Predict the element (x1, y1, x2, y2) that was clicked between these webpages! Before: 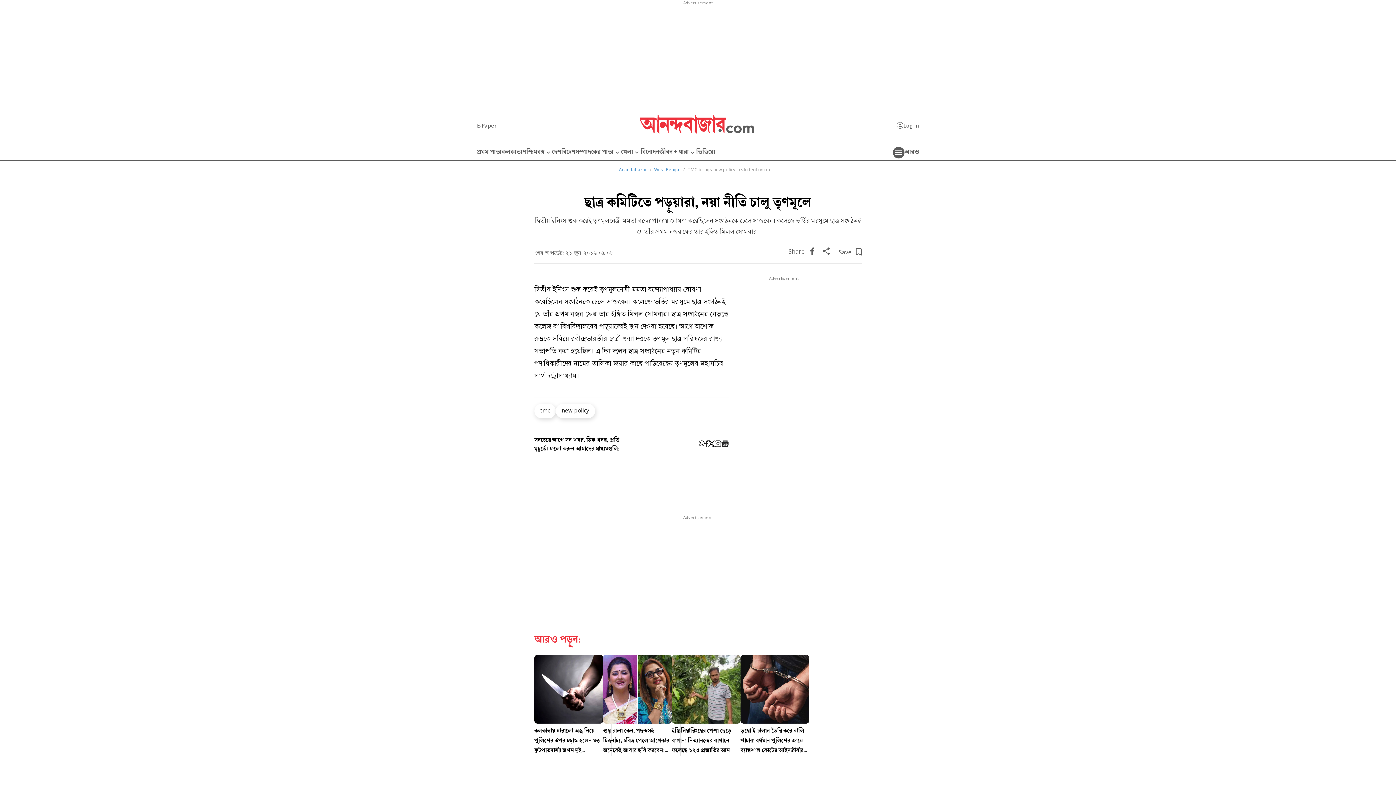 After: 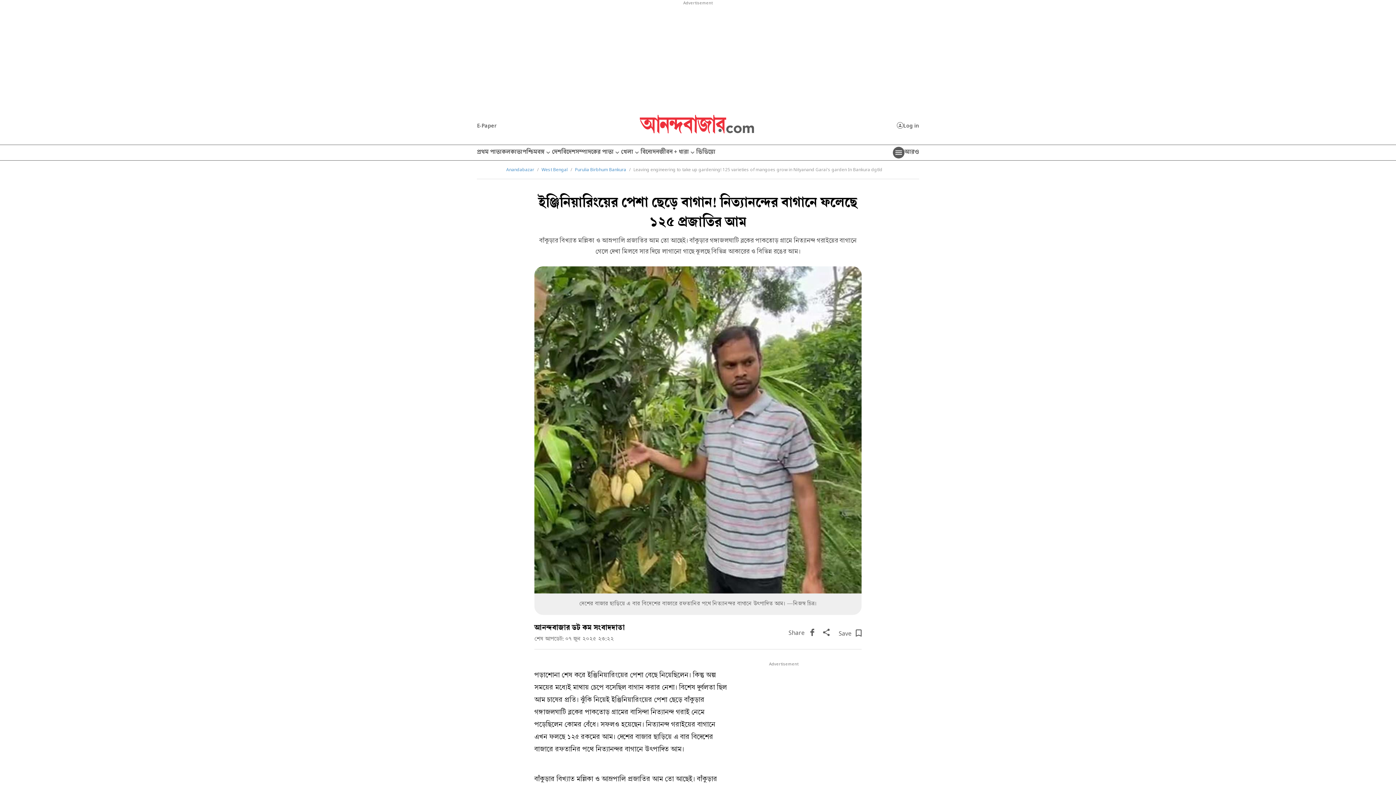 Action: label: ইঞ্জিনিয়ারিংয়ের পেশা ছেড়ে বাগান! নিত্যানন্দের বাগানে ফলেছে ১২৫ প্রজাতির আম bbox: (672, 655, 740, 756)